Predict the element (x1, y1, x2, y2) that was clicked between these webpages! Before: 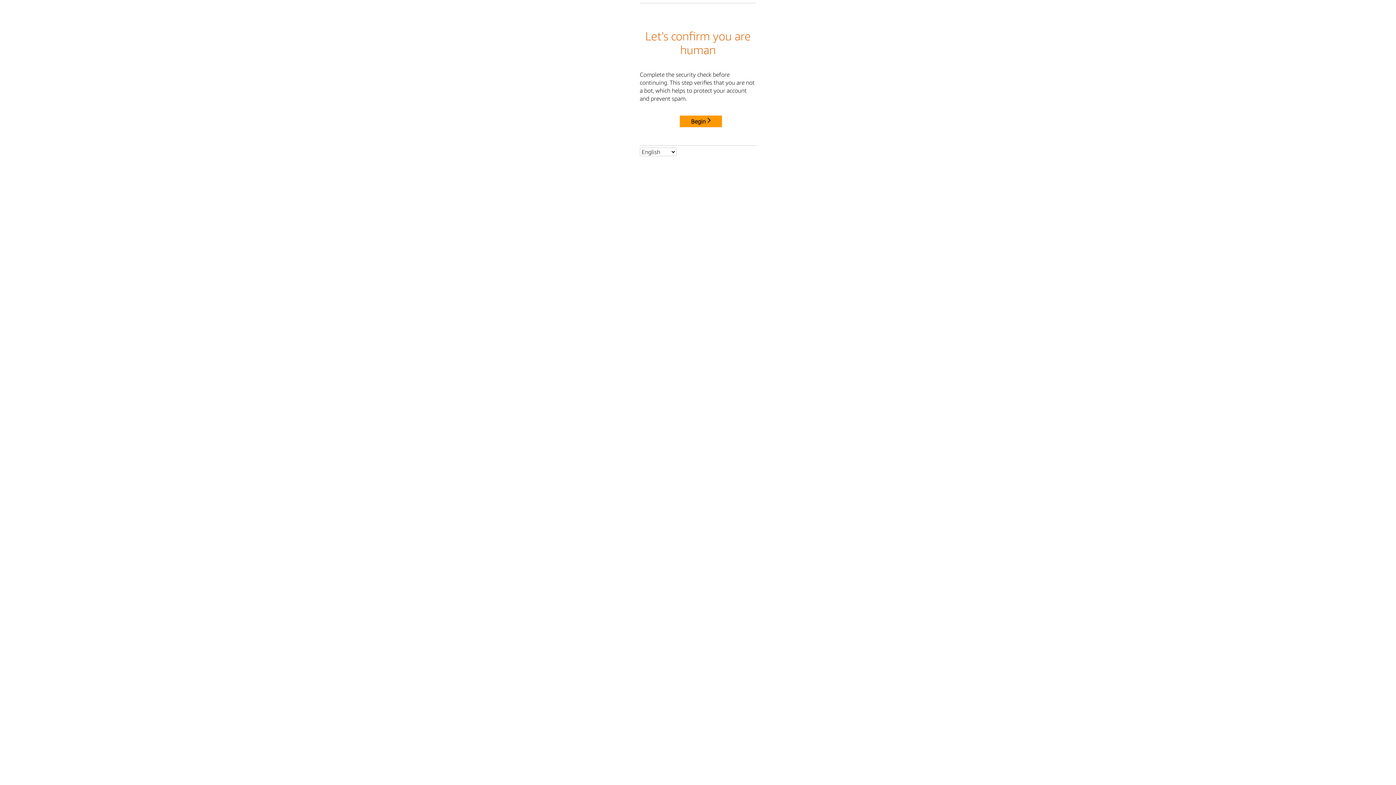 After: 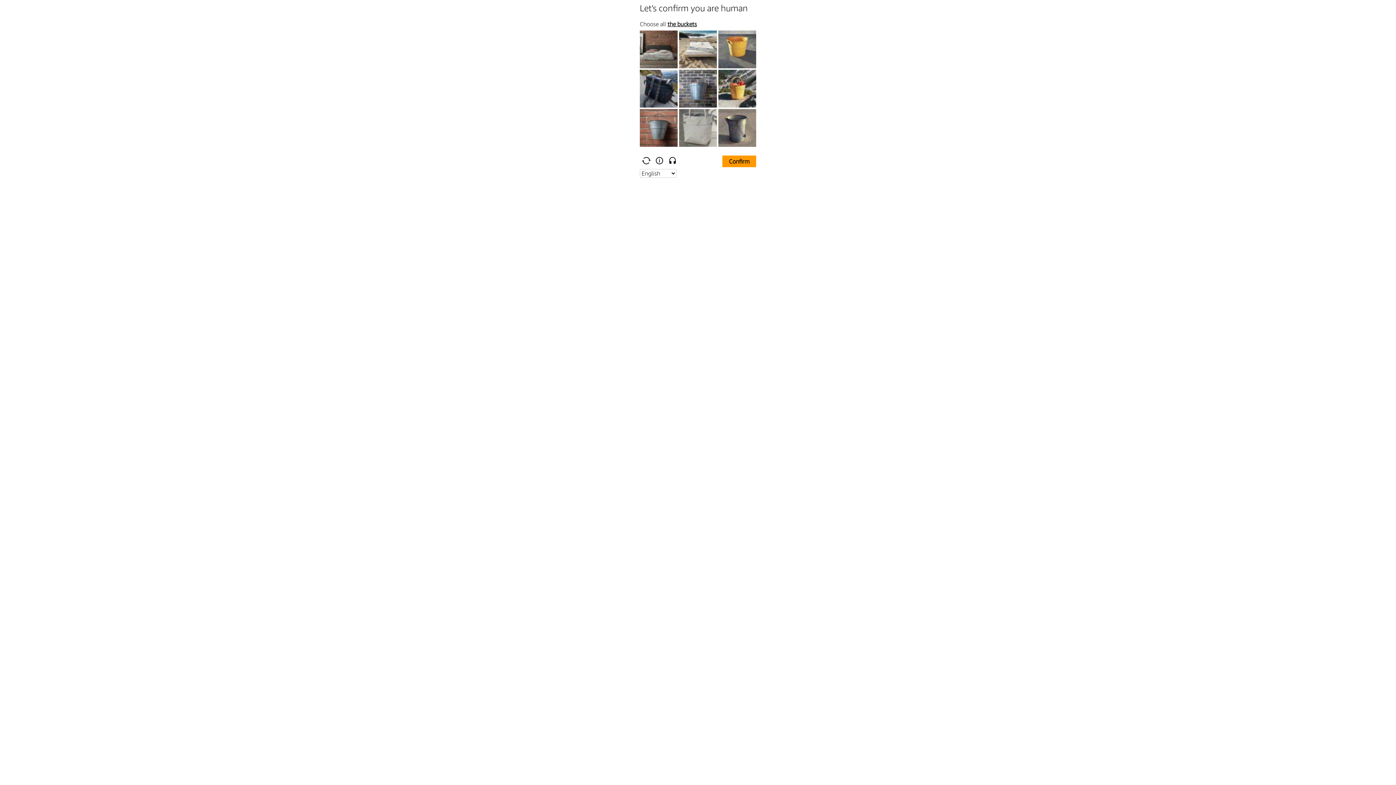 Action: label: Begin bbox: (680, 115, 722, 127)